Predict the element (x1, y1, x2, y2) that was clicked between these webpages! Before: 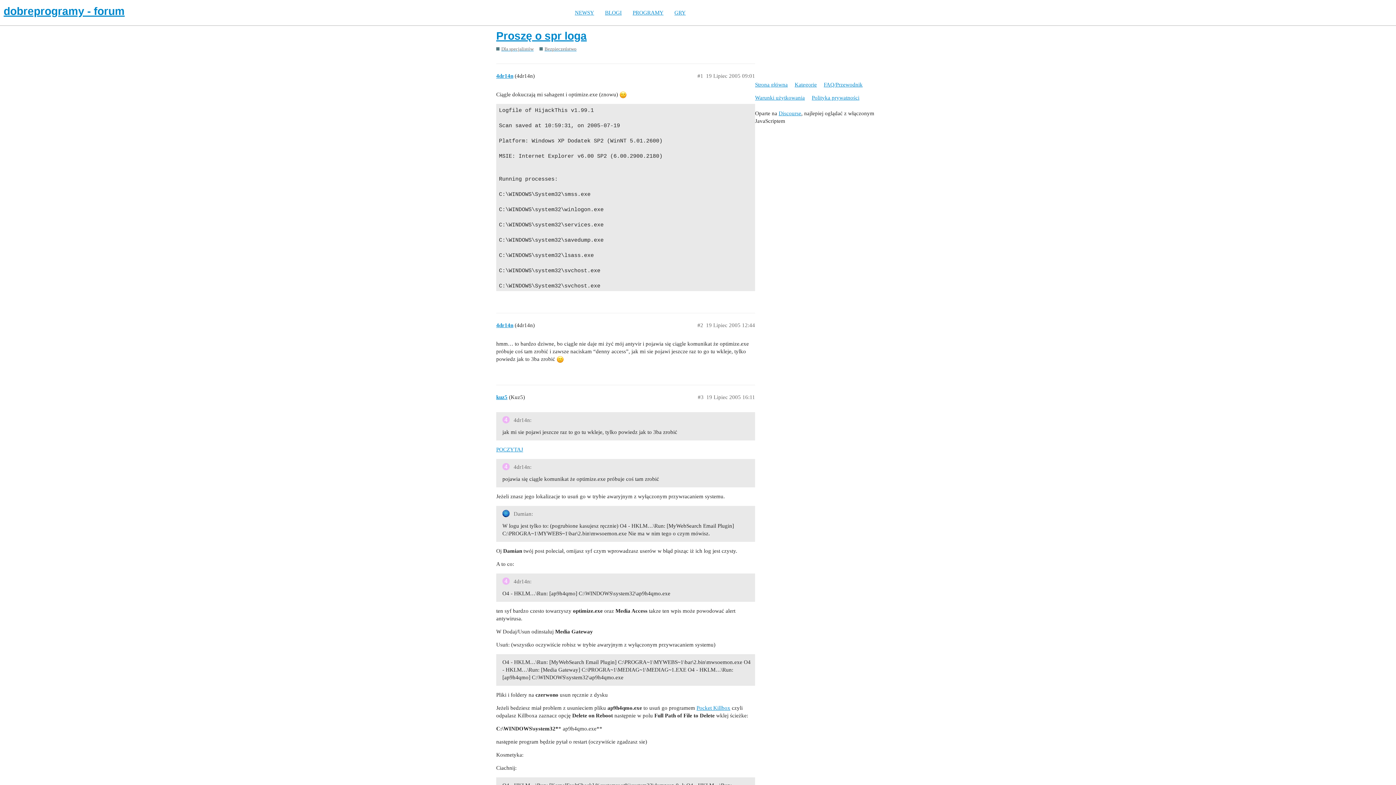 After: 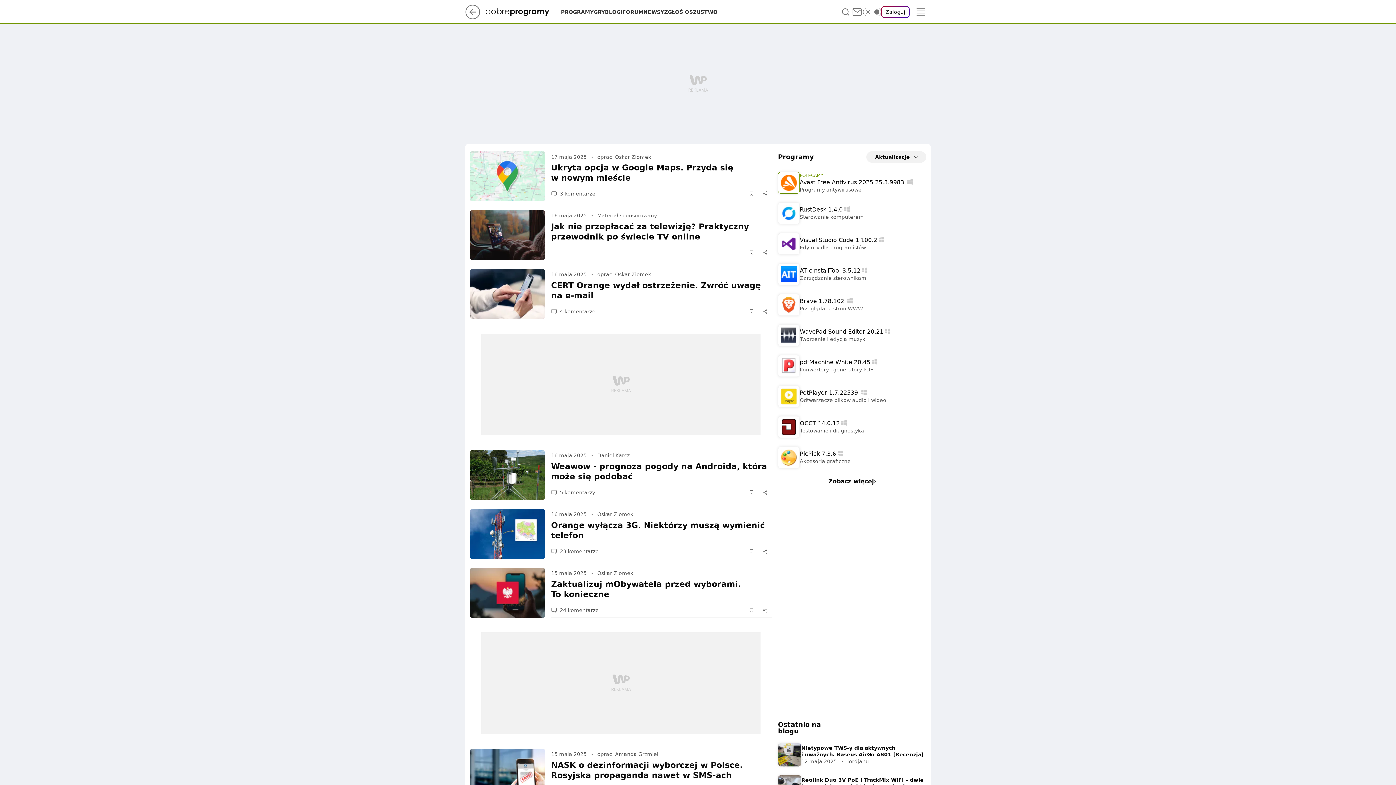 Action: bbox: (569, 9, 599, 15) label: NEWSY